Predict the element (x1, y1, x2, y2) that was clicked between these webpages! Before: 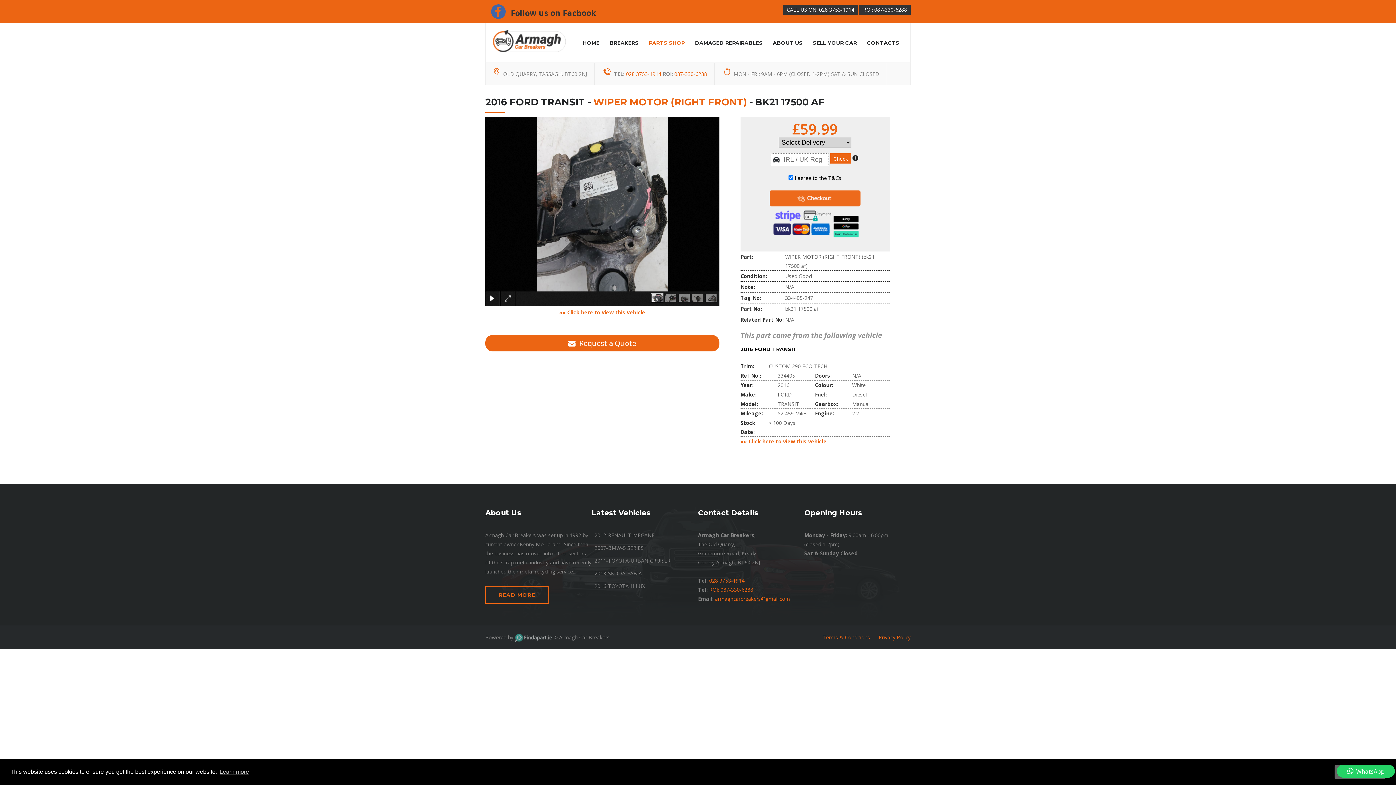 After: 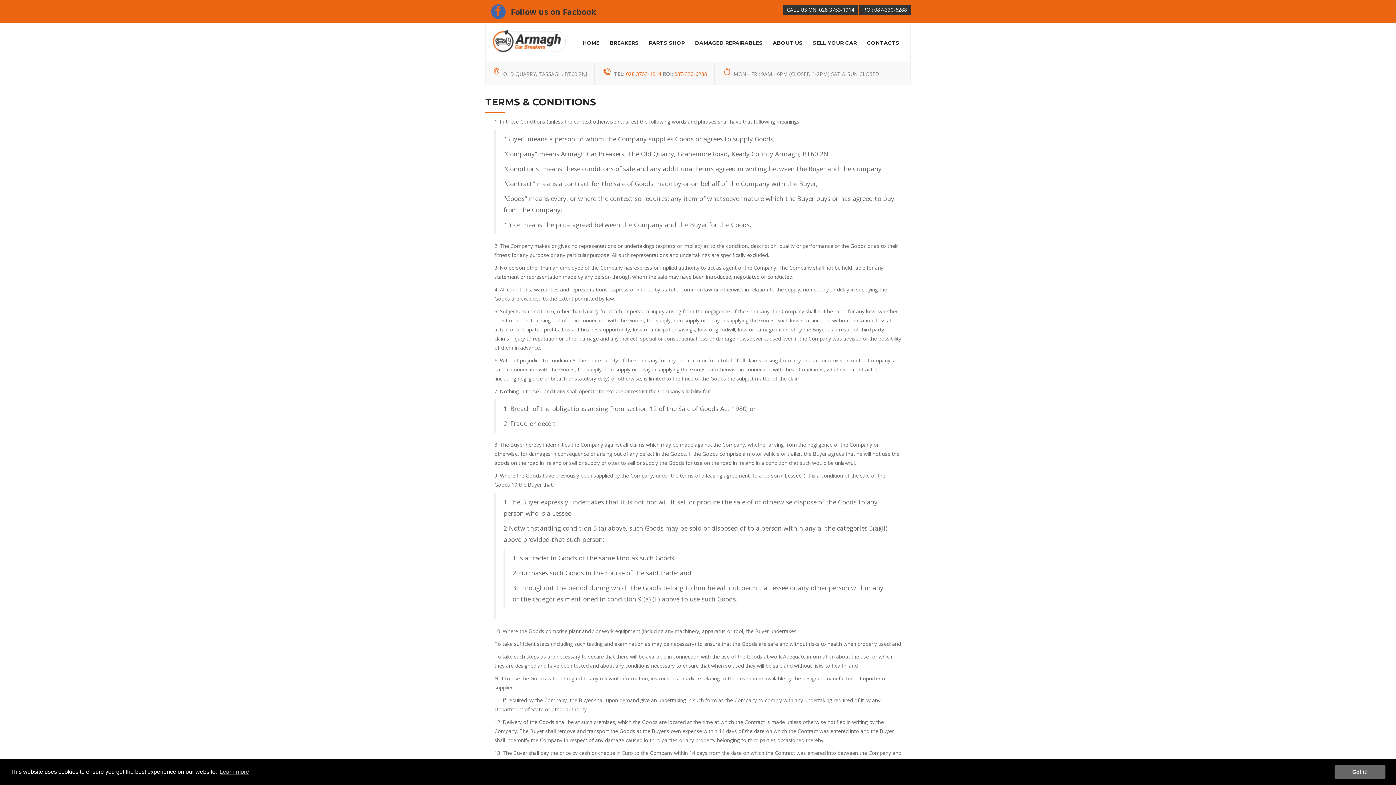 Action: bbox: (822, 634, 870, 641) label: Terms & Conditions